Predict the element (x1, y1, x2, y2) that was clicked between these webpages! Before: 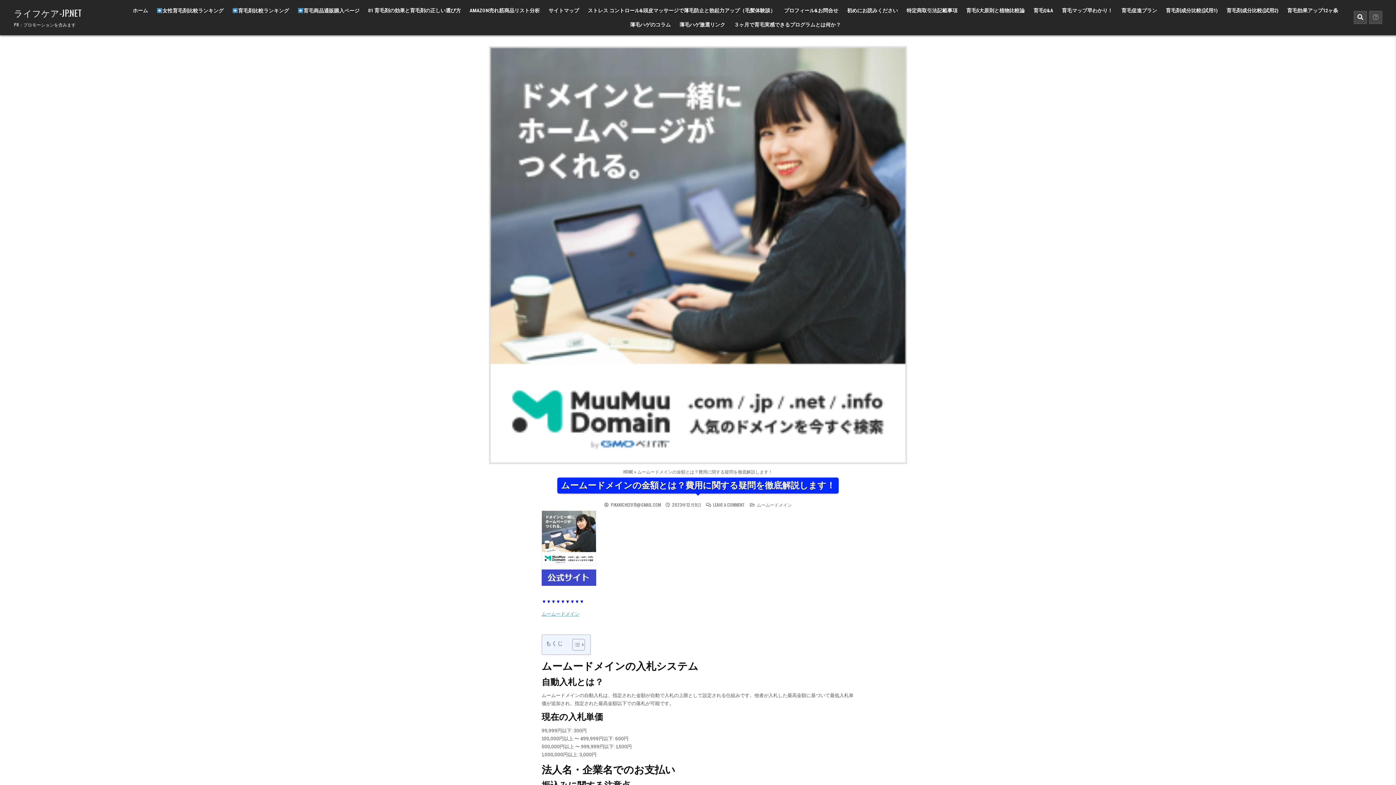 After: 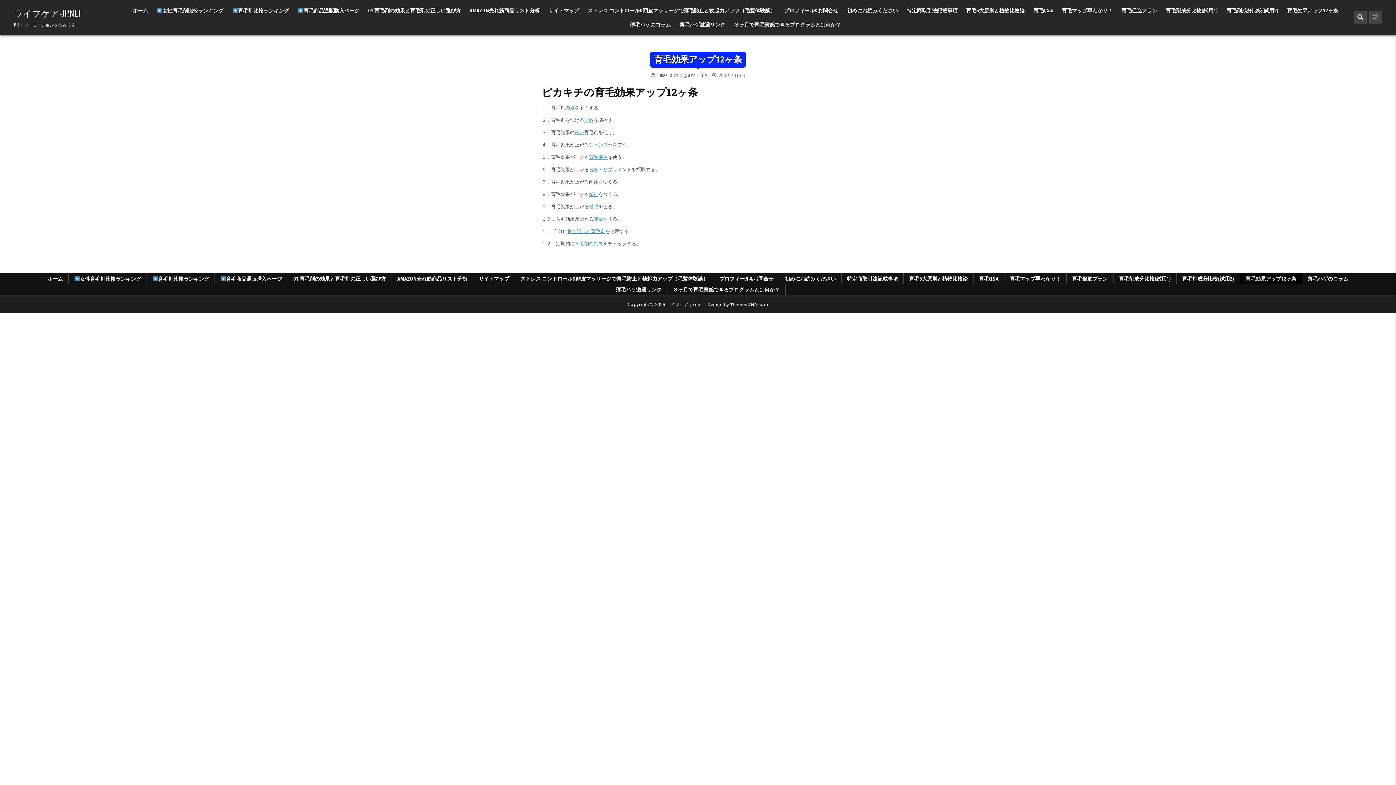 Action: label: 育毛効果アップ12ヶ条 bbox: (1283, 3, 1342, 17)